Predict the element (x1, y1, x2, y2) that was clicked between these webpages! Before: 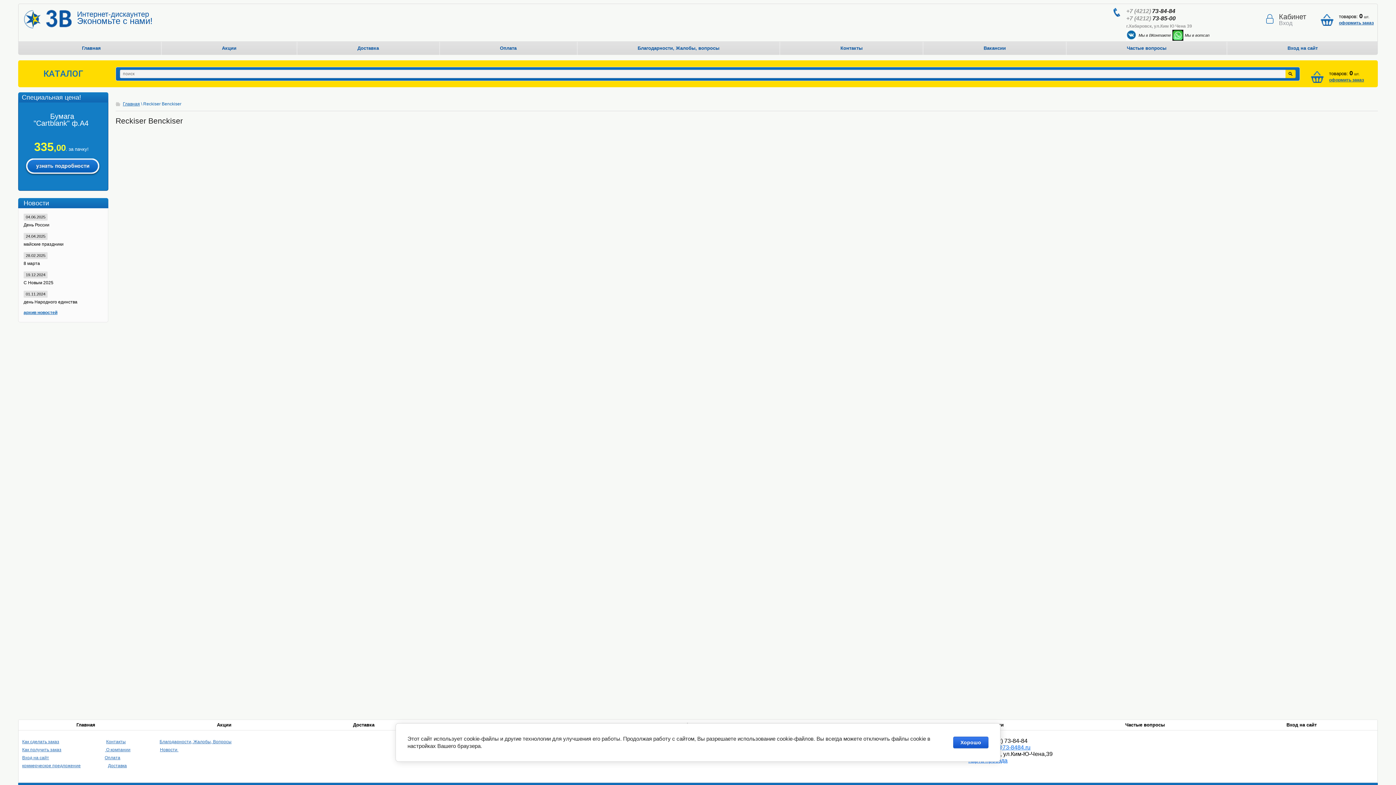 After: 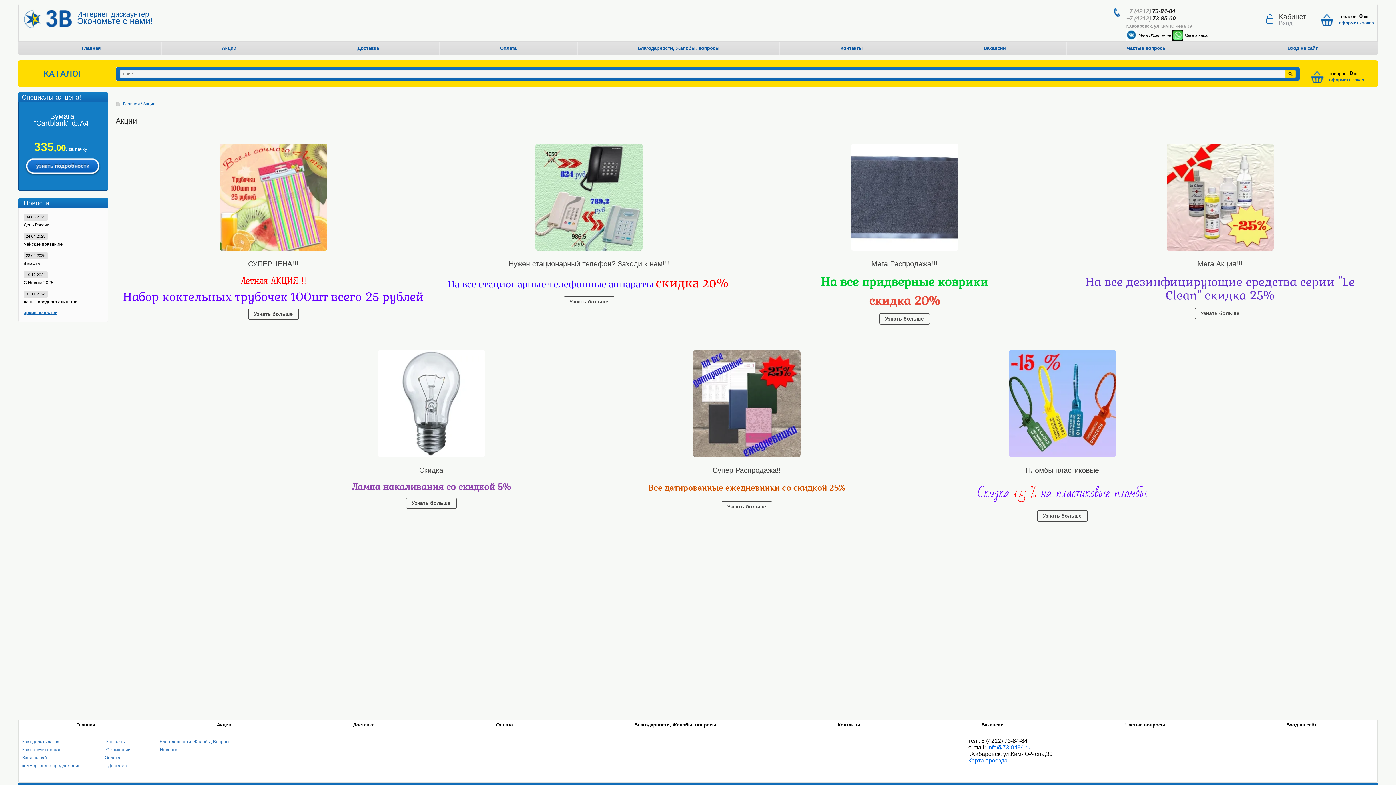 Action: bbox: (161, 41, 296, 54) label: Акции